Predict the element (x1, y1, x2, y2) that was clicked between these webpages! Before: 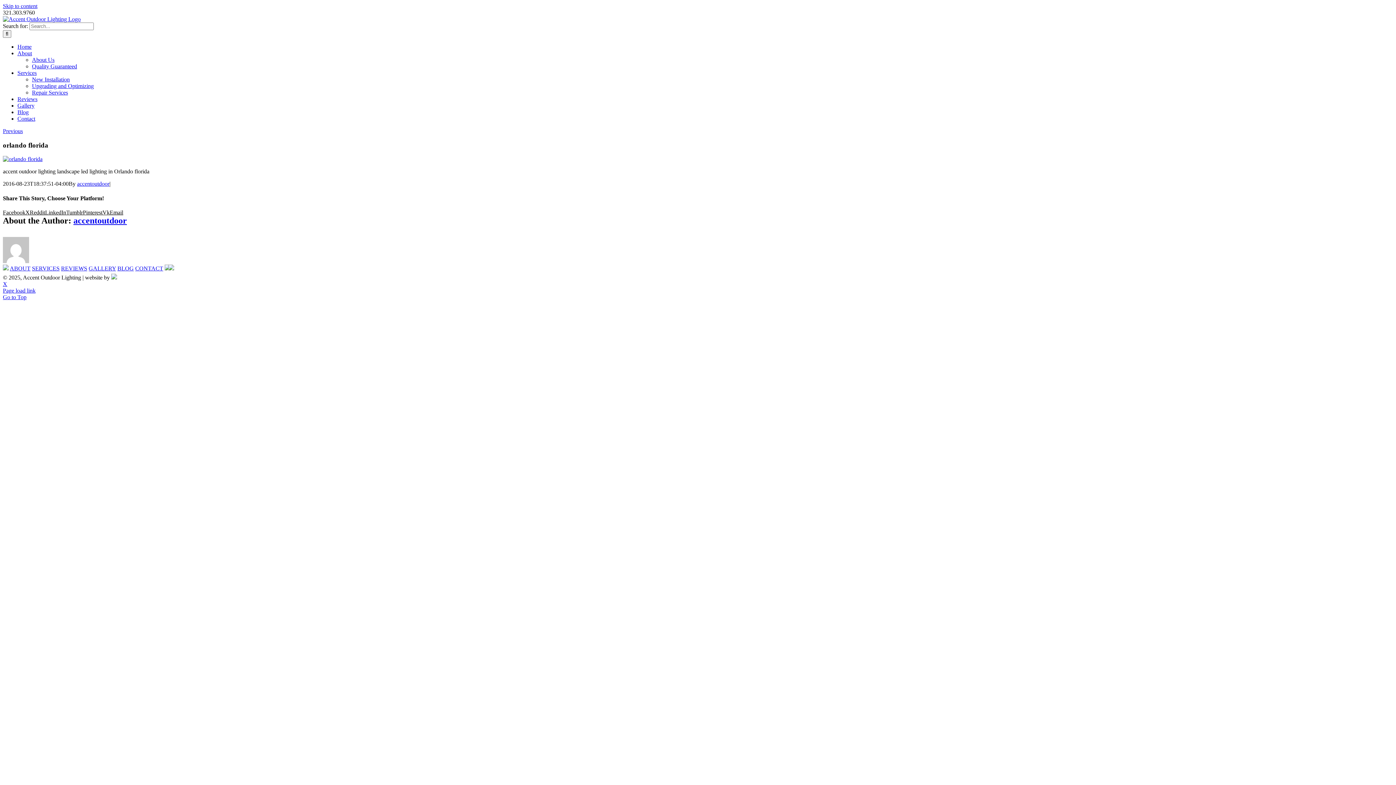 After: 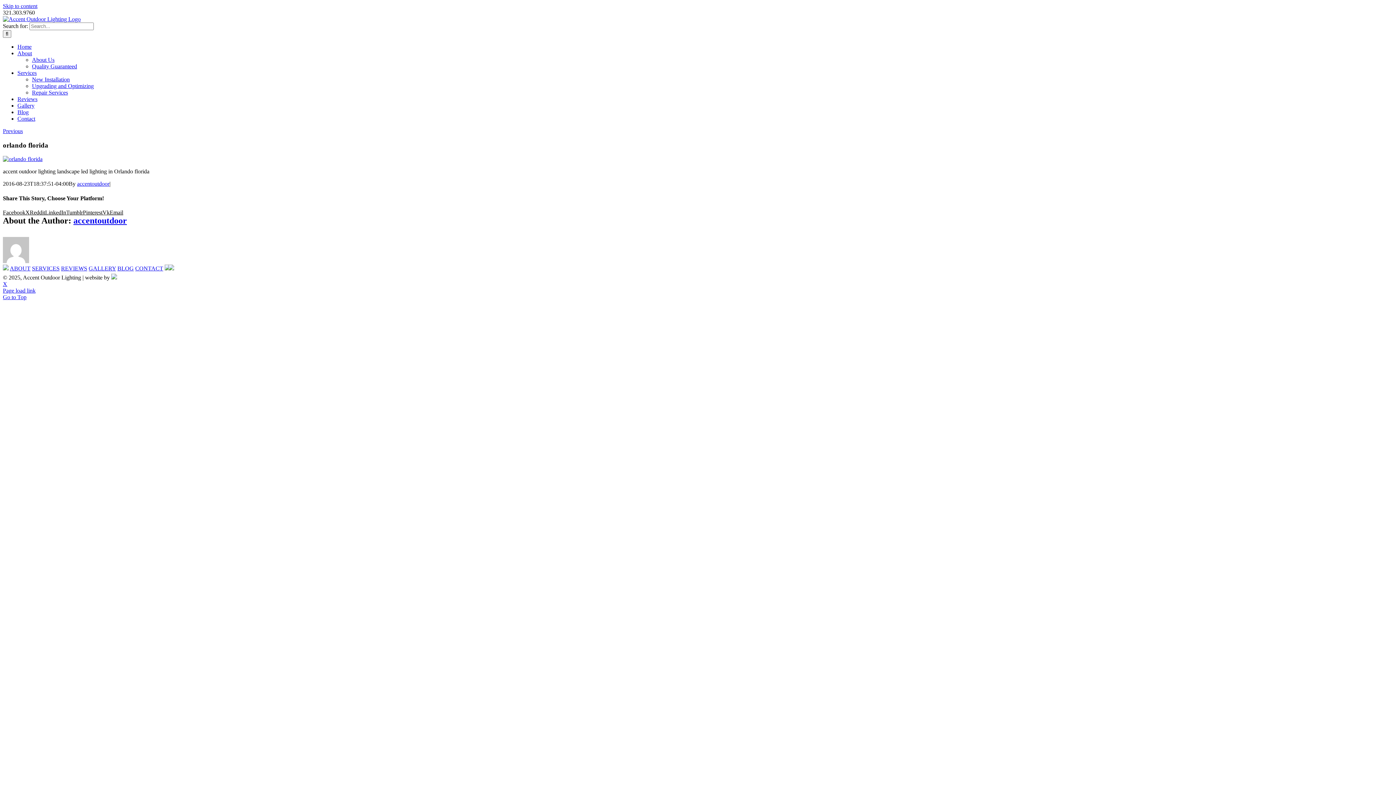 Action: label: Go to Top bbox: (2, 294, 26, 300)